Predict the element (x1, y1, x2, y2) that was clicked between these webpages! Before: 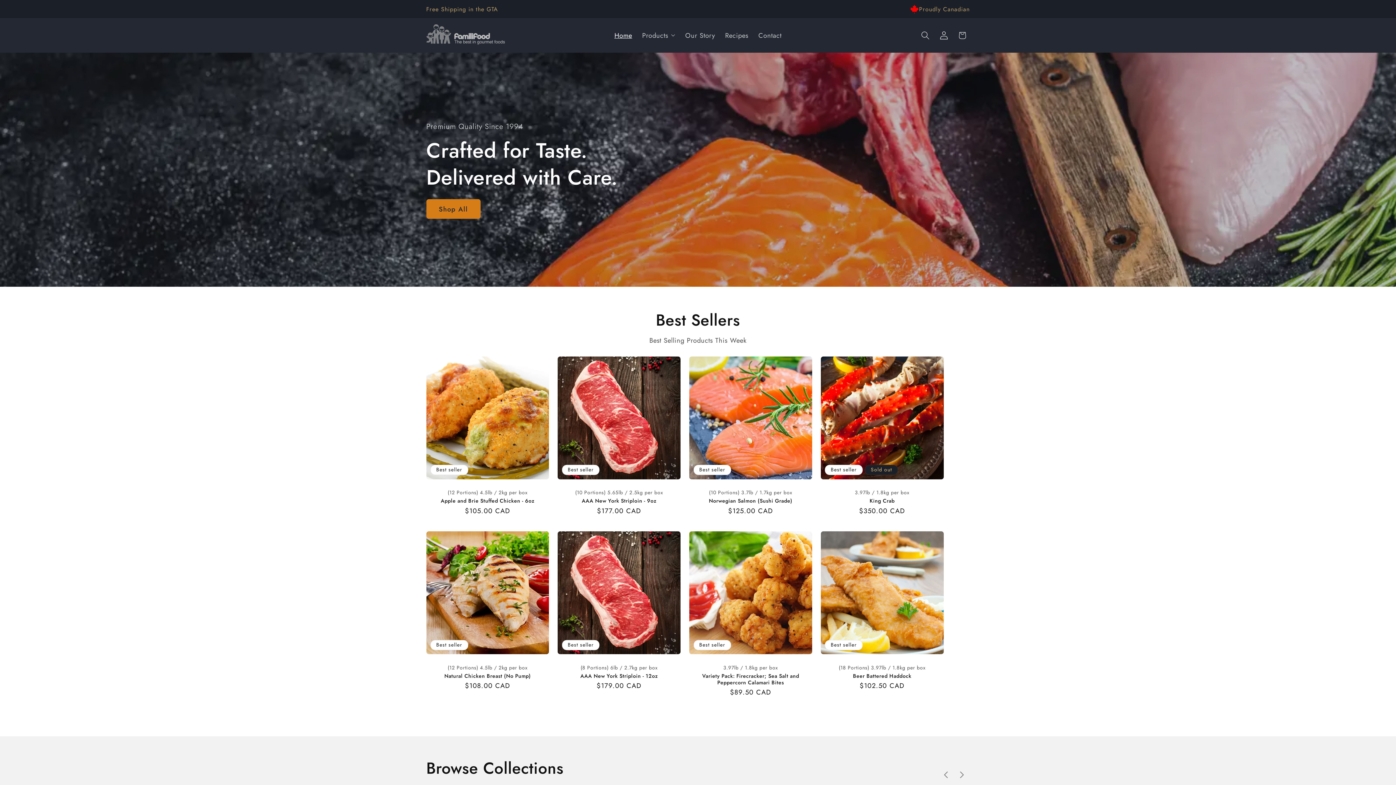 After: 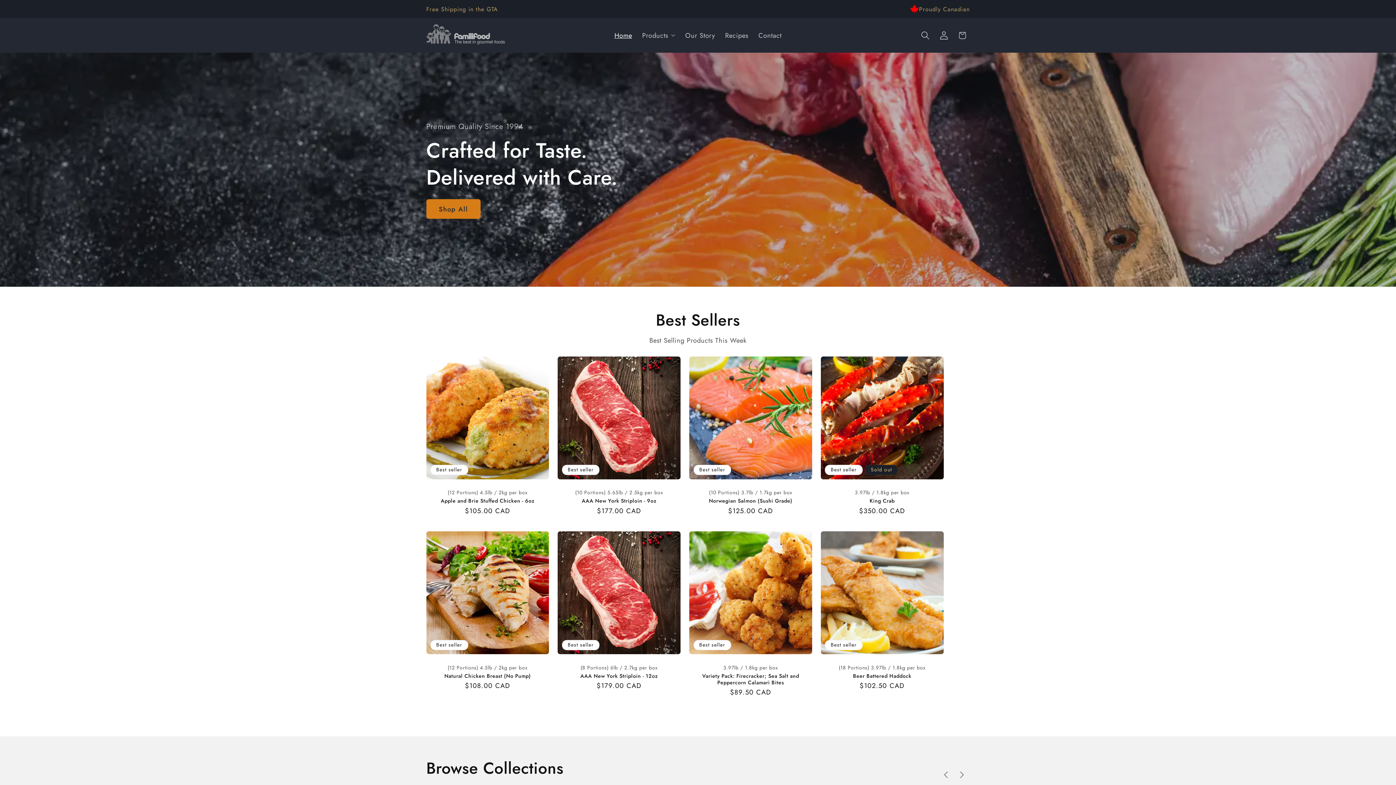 Action: label: Home bbox: (609, 26, 637, 44)